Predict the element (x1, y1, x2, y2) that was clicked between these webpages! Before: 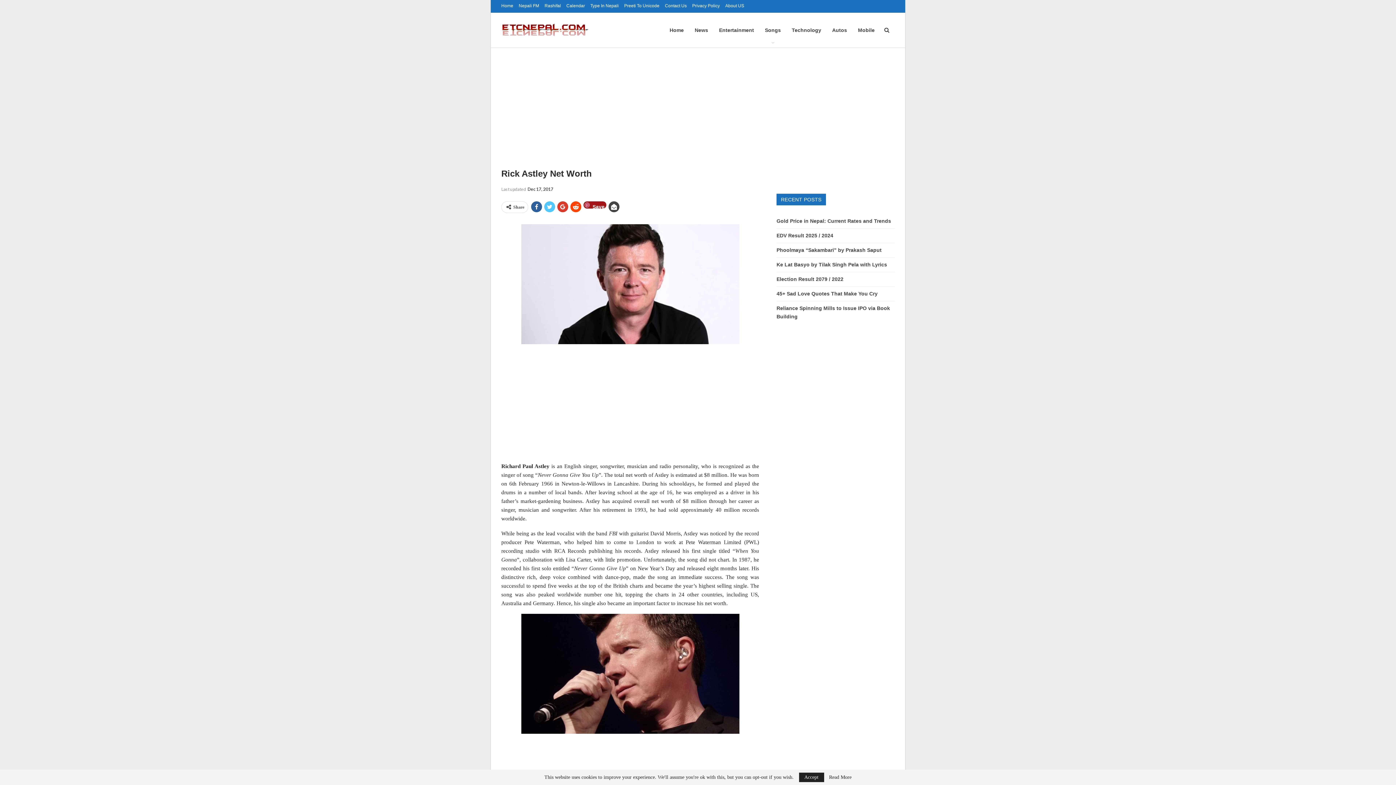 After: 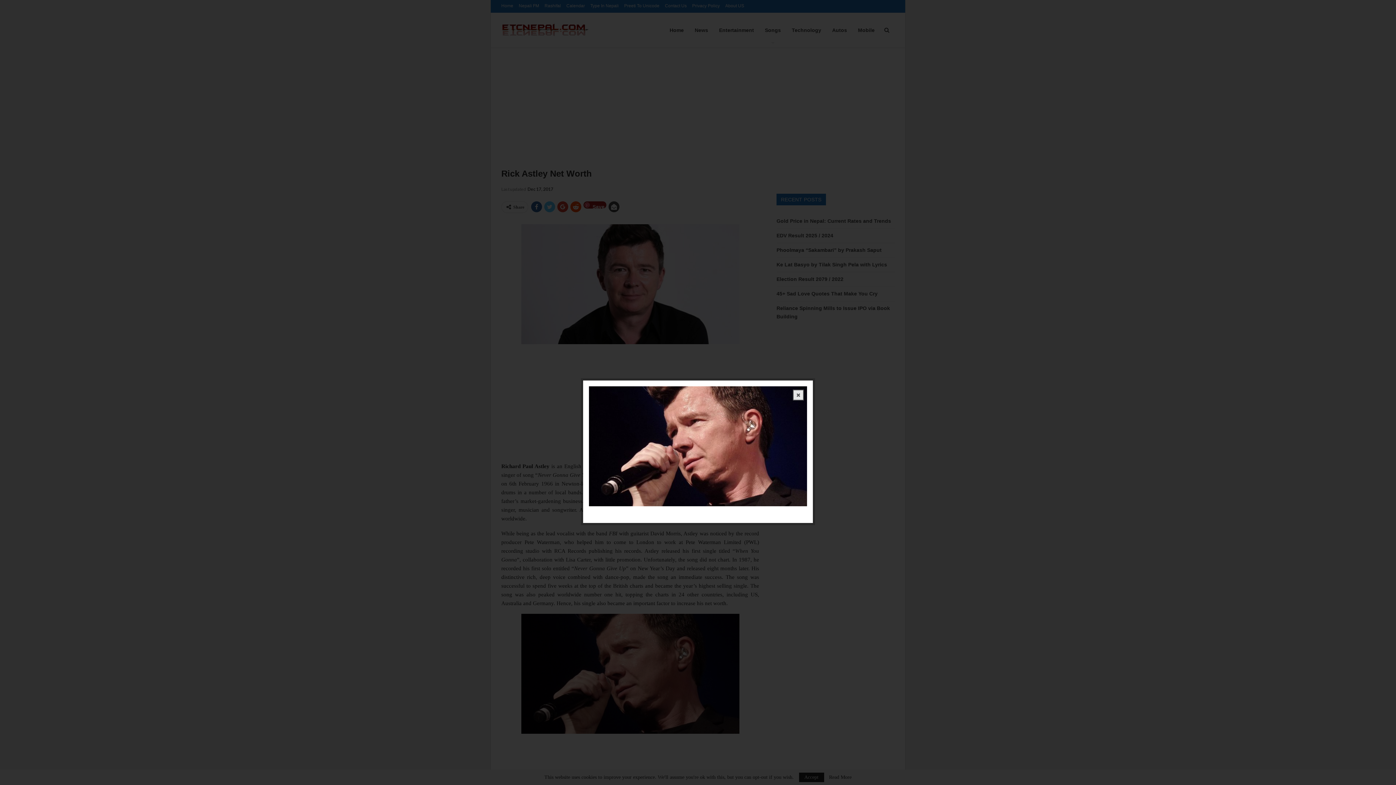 Action: bbox: (501, 614, 759, 734)